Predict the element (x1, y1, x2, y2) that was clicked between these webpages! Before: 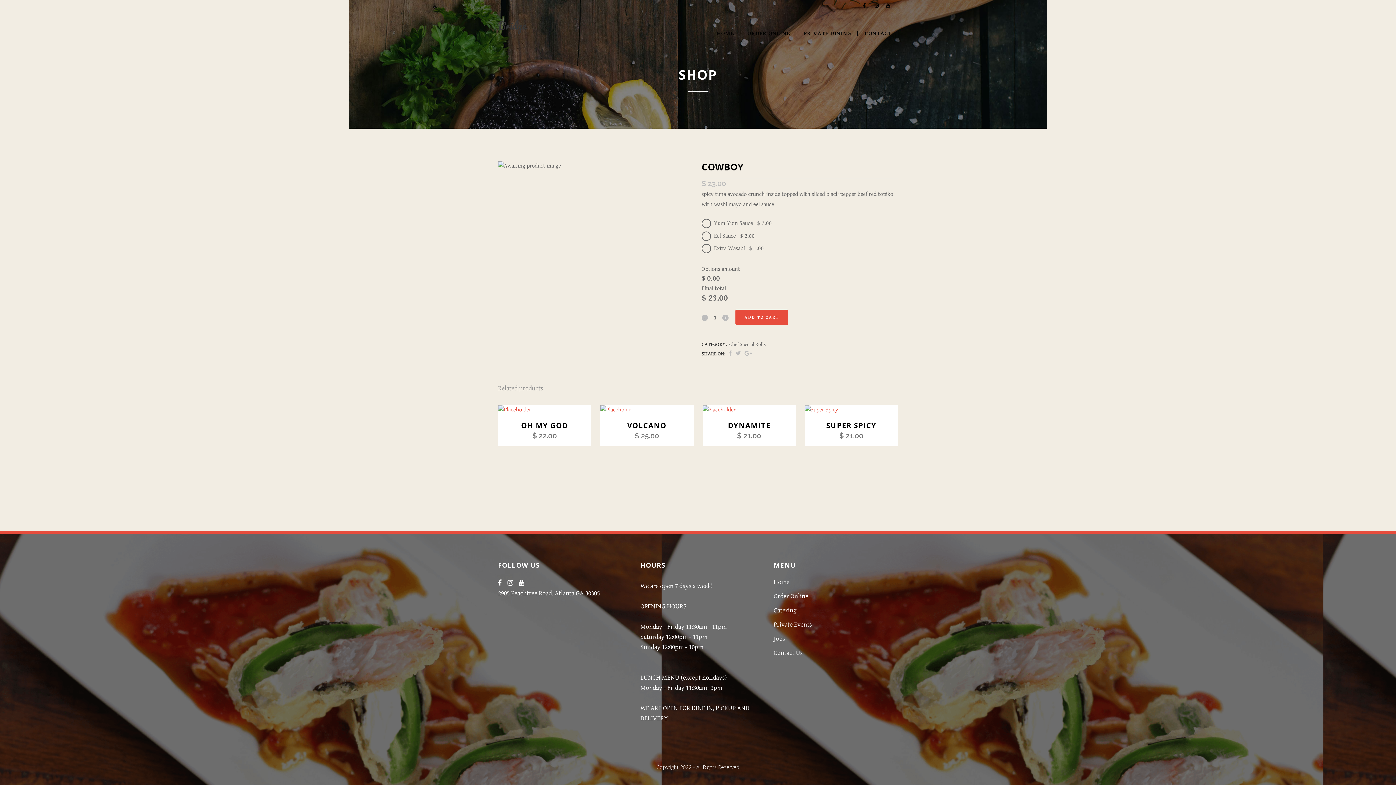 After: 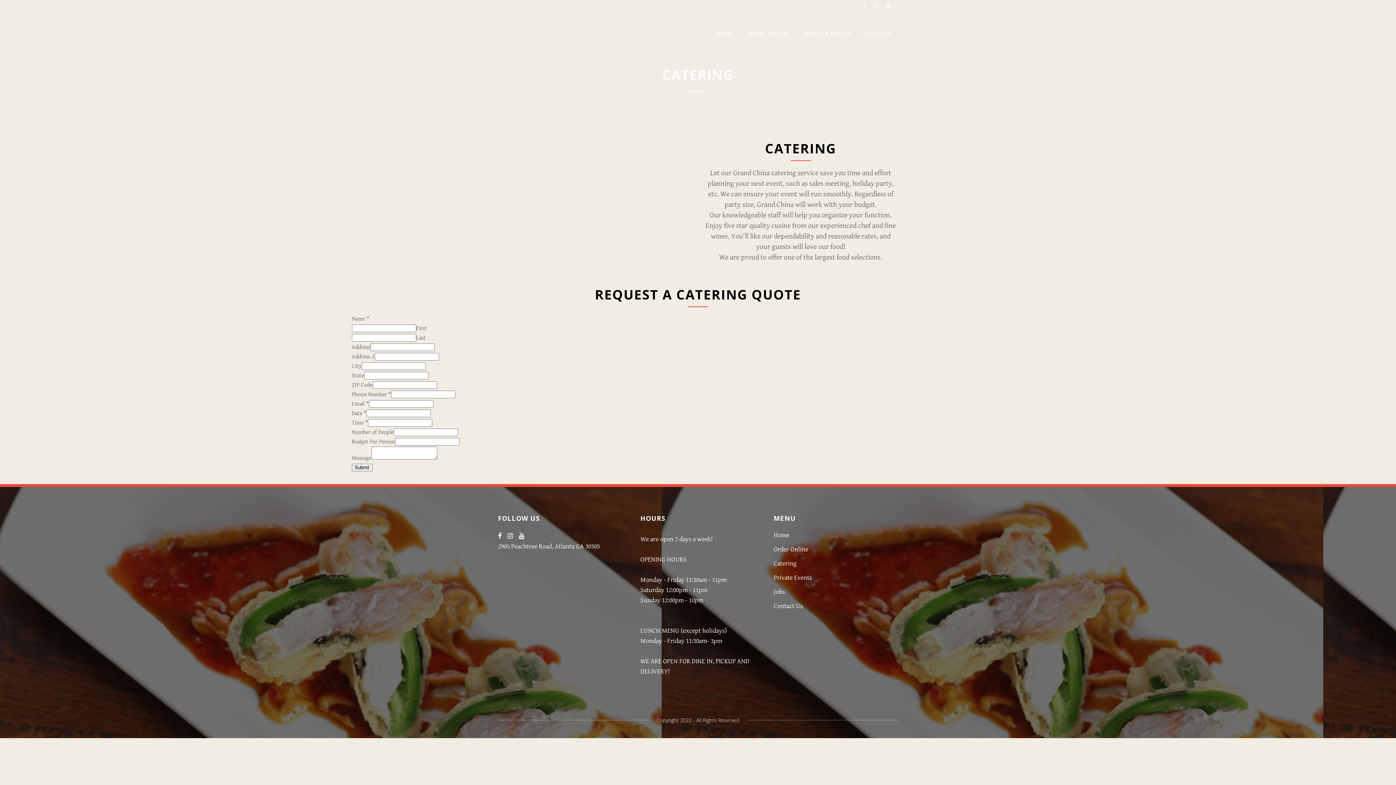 Action: bbox: (773, 606, 898, 614) label: Catering